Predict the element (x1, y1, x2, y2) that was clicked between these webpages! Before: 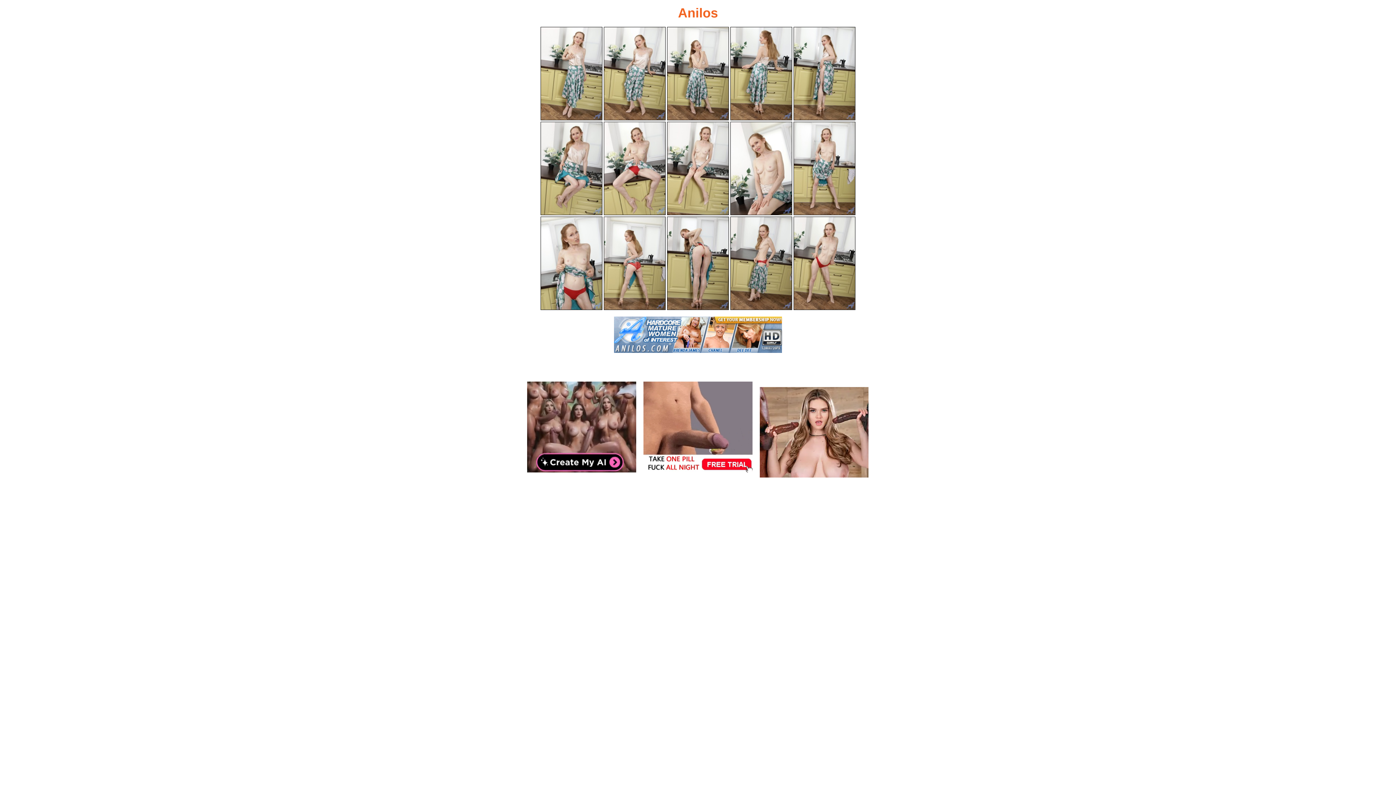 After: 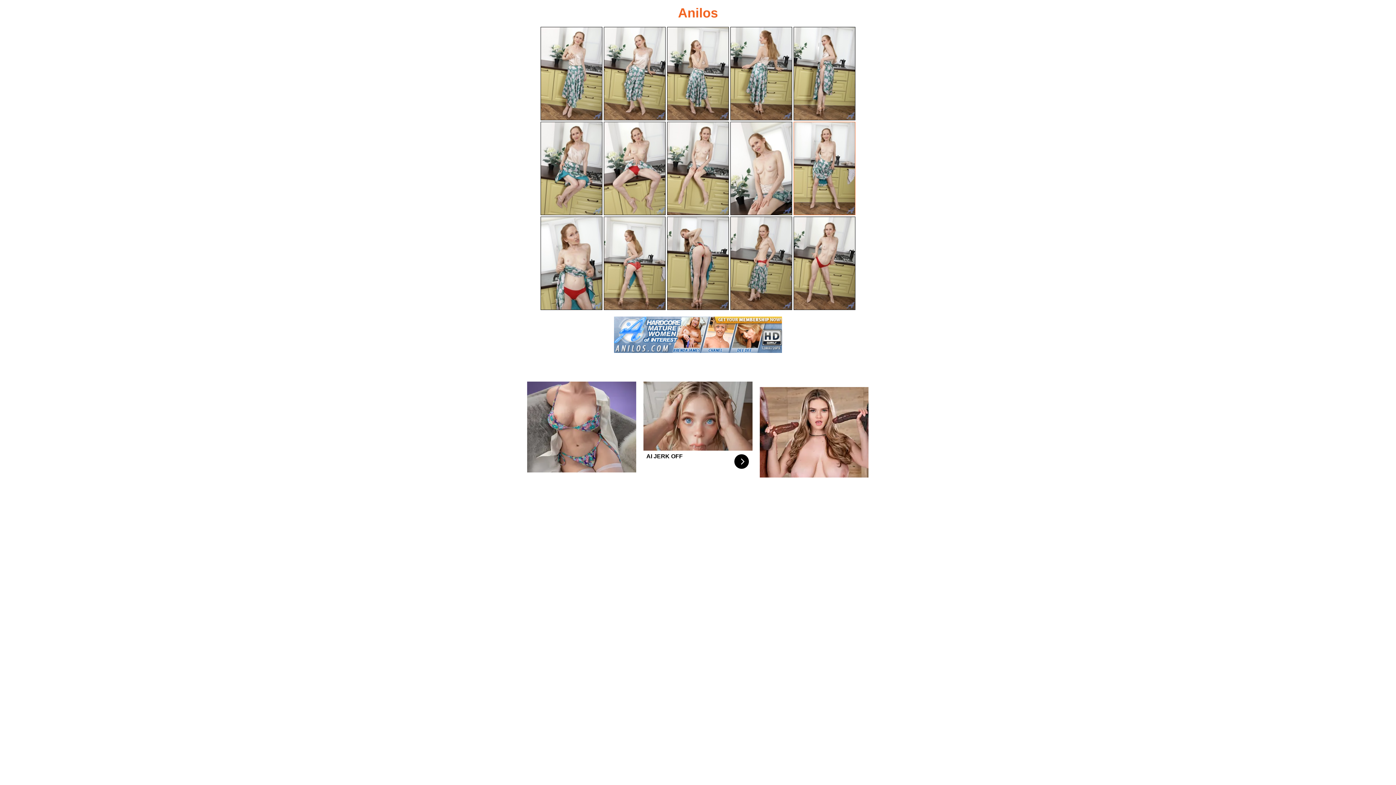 Action: bbox: (793, 121, 855, 215)